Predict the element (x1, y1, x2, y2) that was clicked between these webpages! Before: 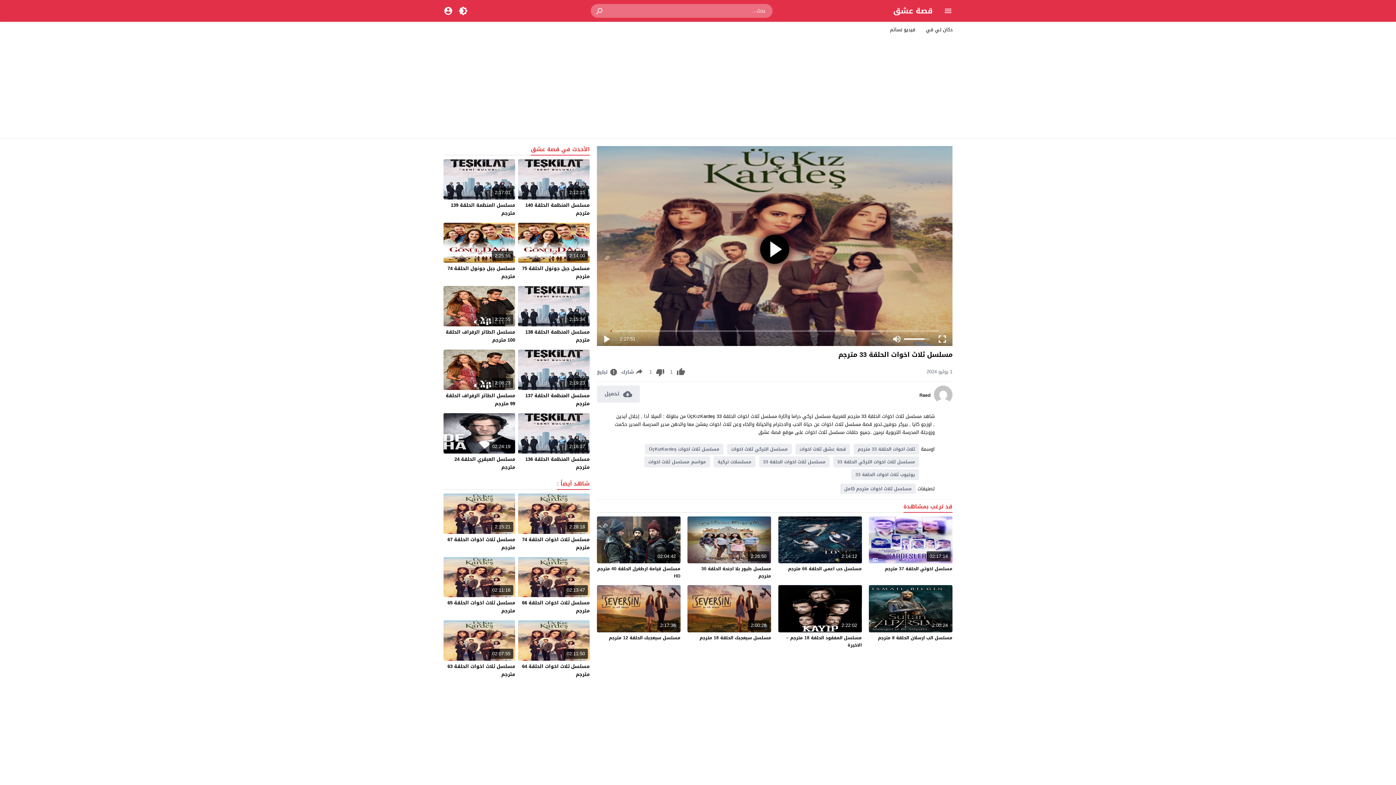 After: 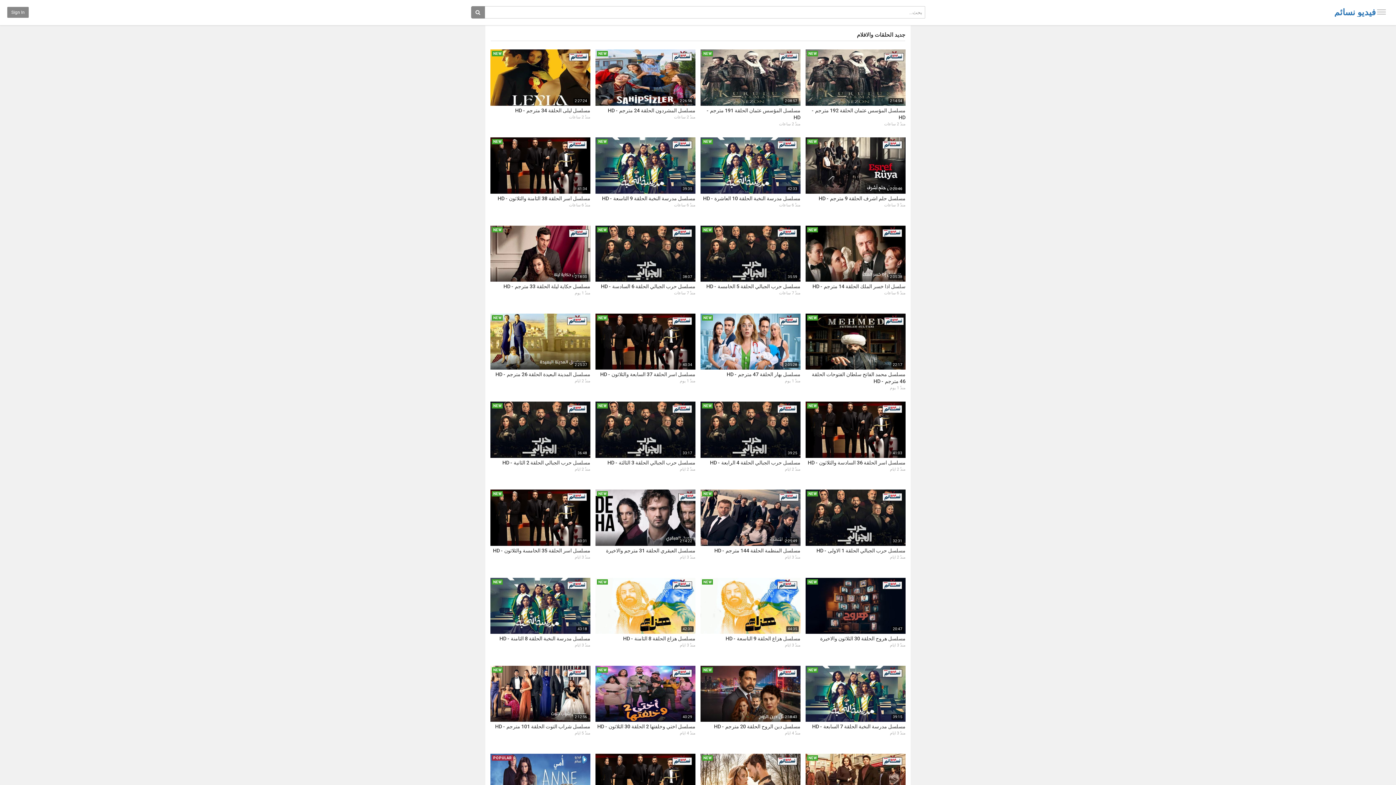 Action: bbox: (885, 21, 920, 37) label: فيديو نسائم